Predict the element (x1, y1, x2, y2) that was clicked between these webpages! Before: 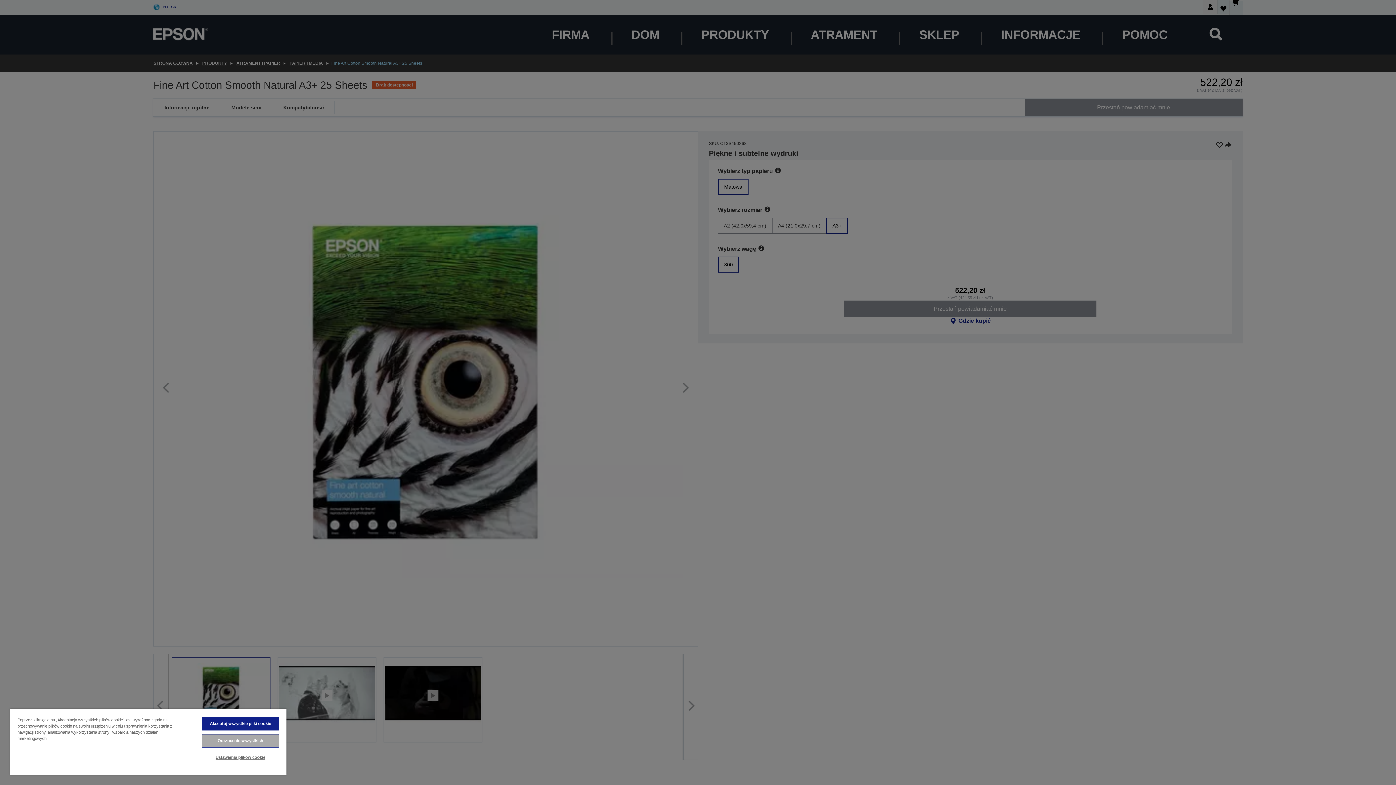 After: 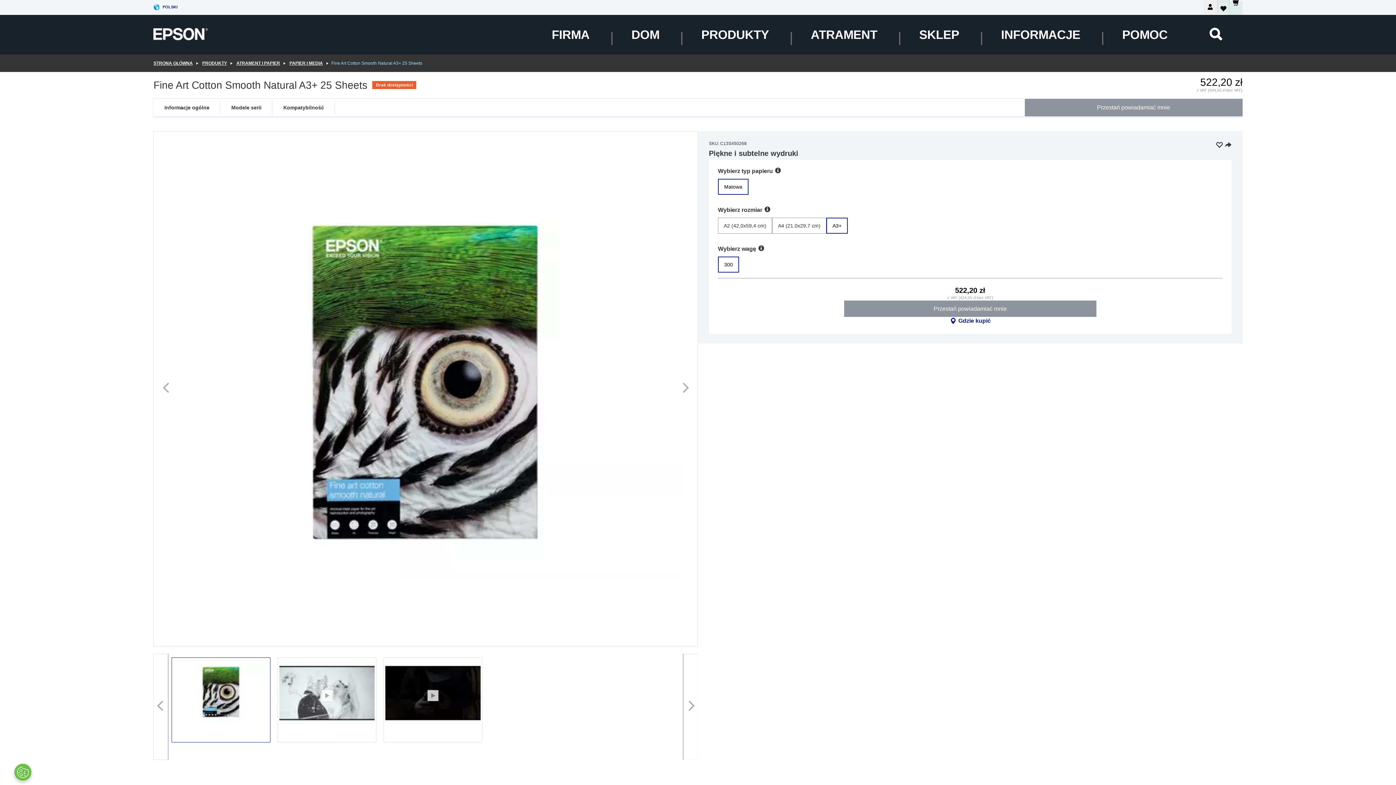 Action: bbox: (201, 734, 279, 748) label: Odrzucenie wszystkich